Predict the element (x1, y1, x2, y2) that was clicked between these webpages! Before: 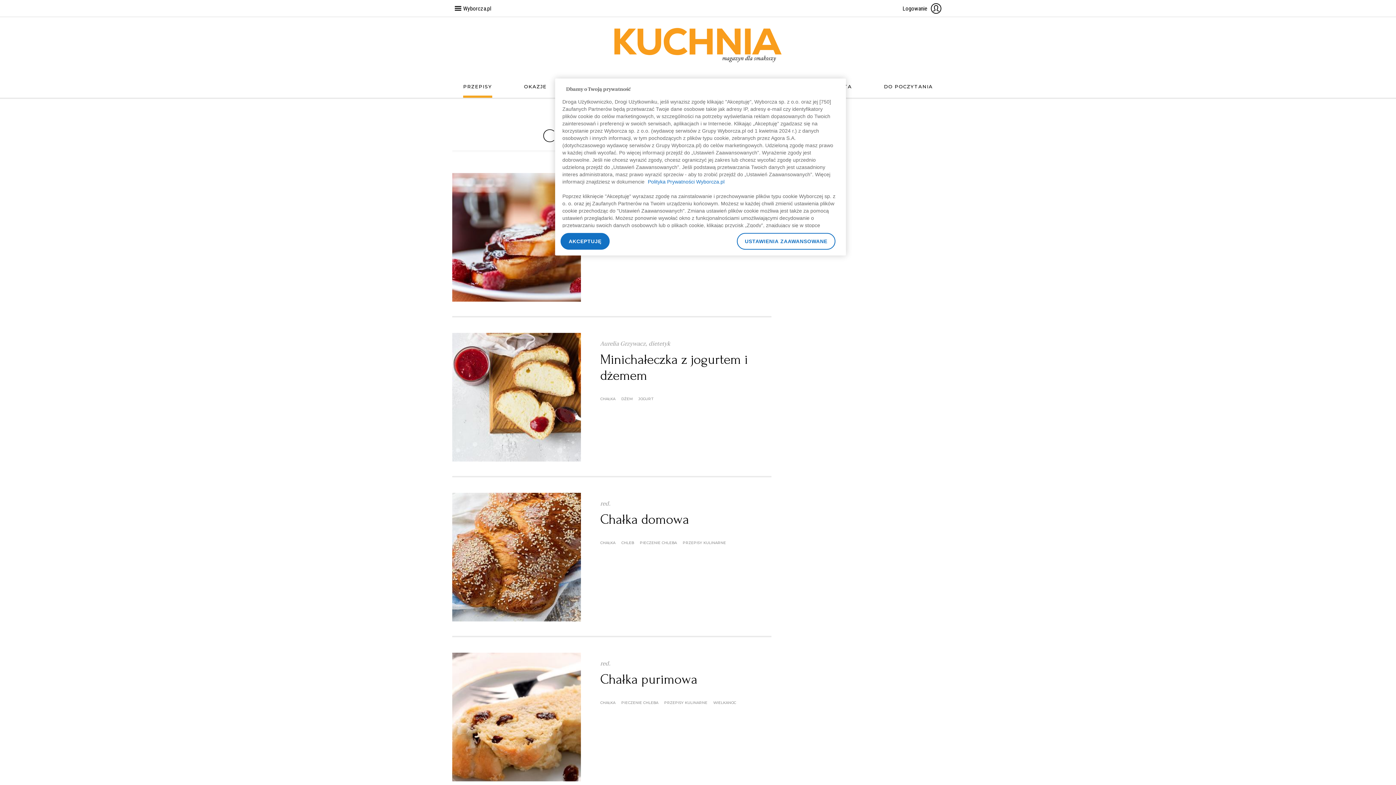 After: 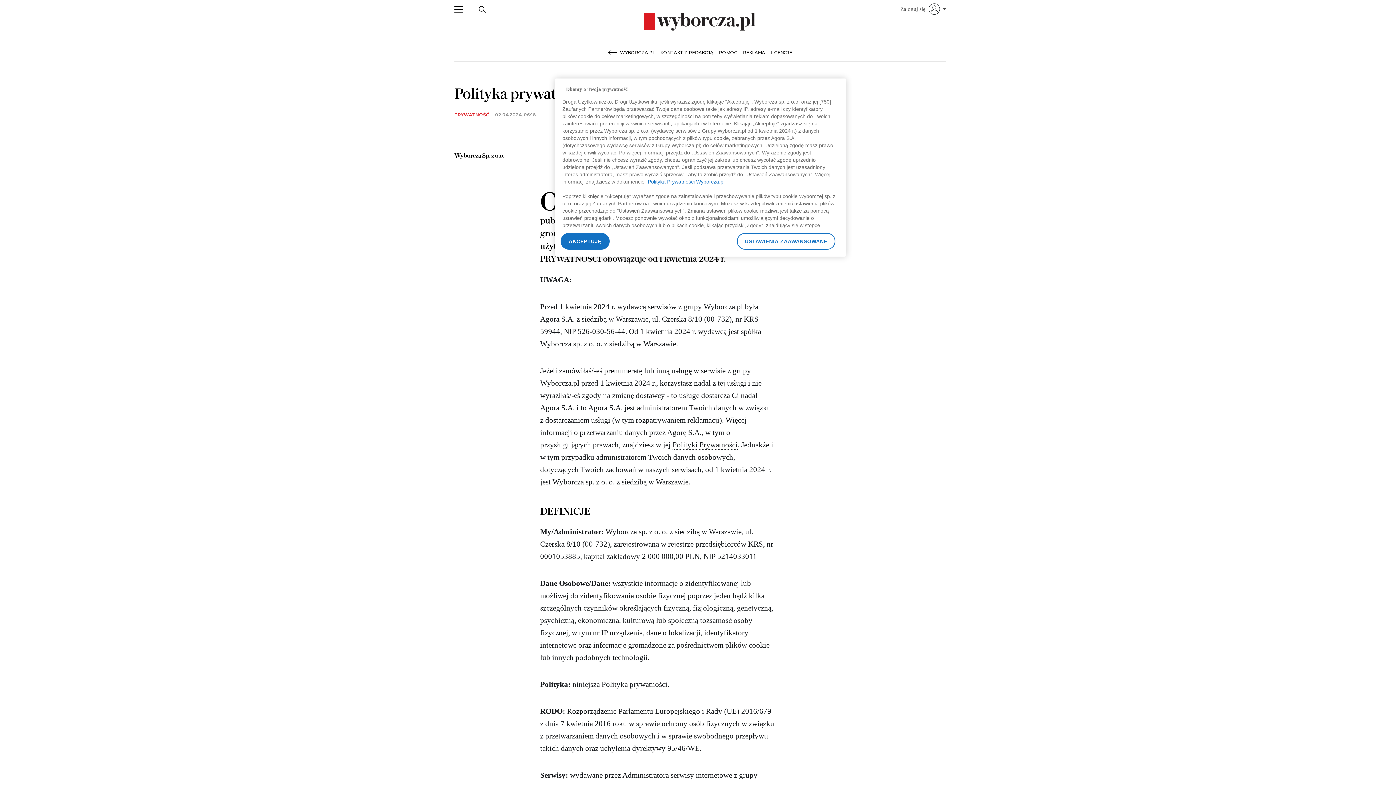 Action: bbox: (648, 178, 724, 184) label: Polityka Prywatności Wyborcza.pl